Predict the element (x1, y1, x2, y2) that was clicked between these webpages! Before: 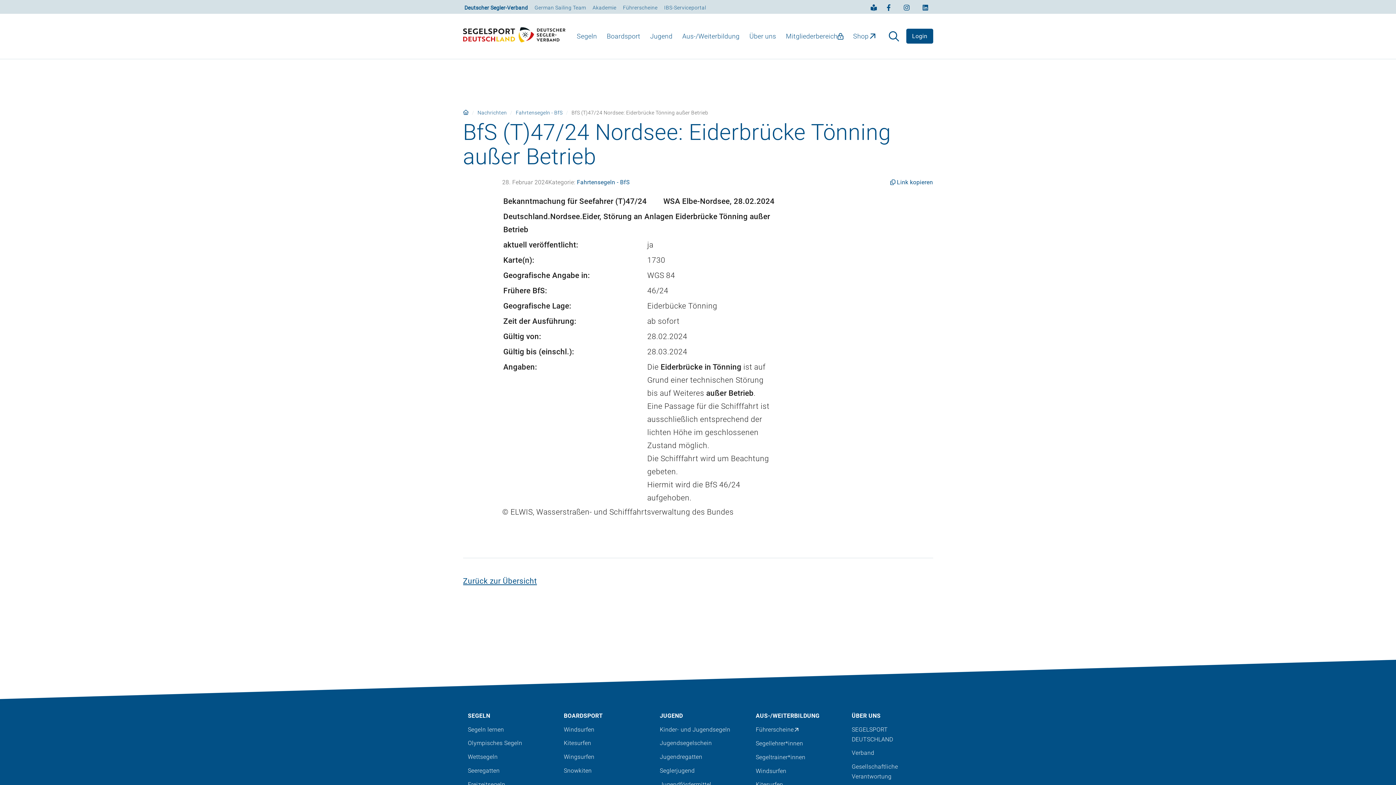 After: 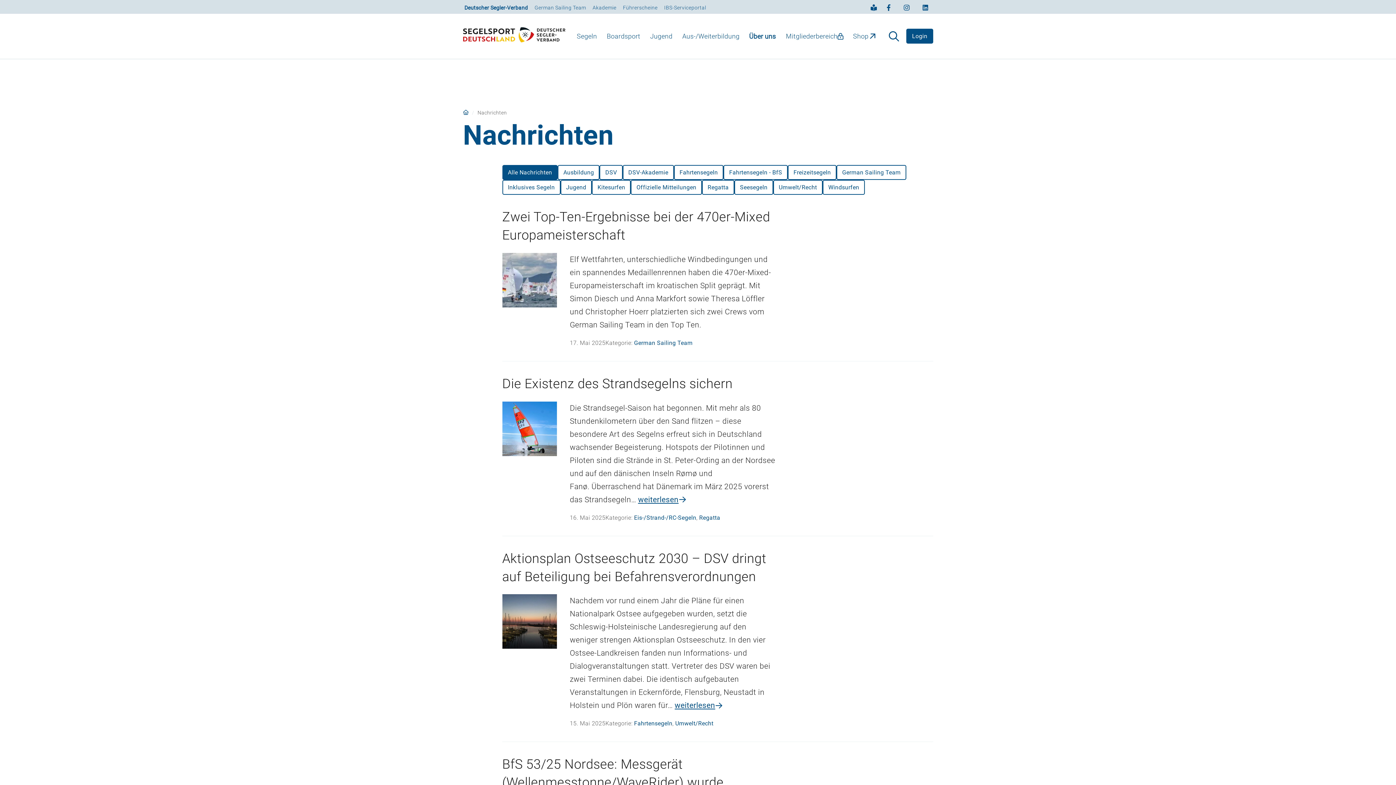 Action: label: Zurück zur Nachrichten-Übersicht bbox: (463, 575, 933, 588)